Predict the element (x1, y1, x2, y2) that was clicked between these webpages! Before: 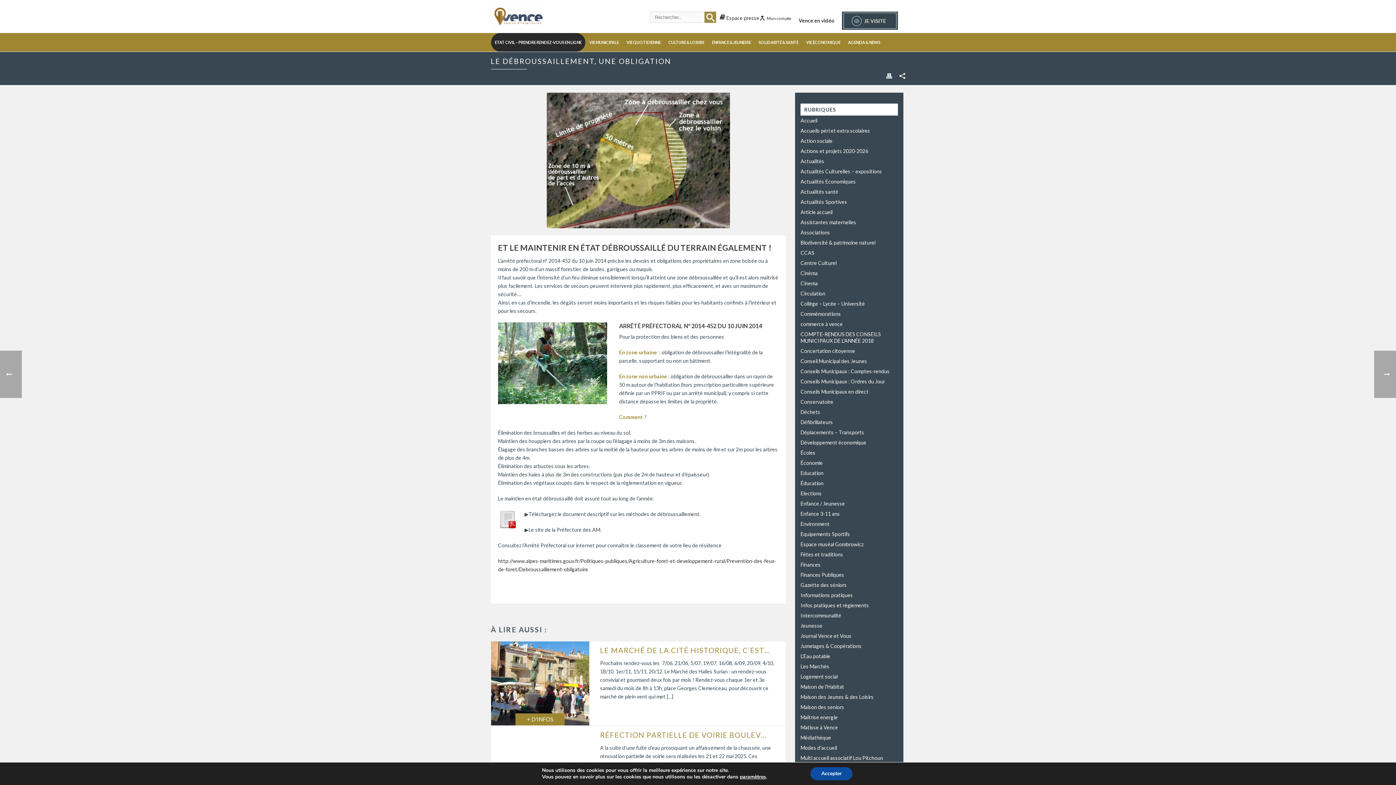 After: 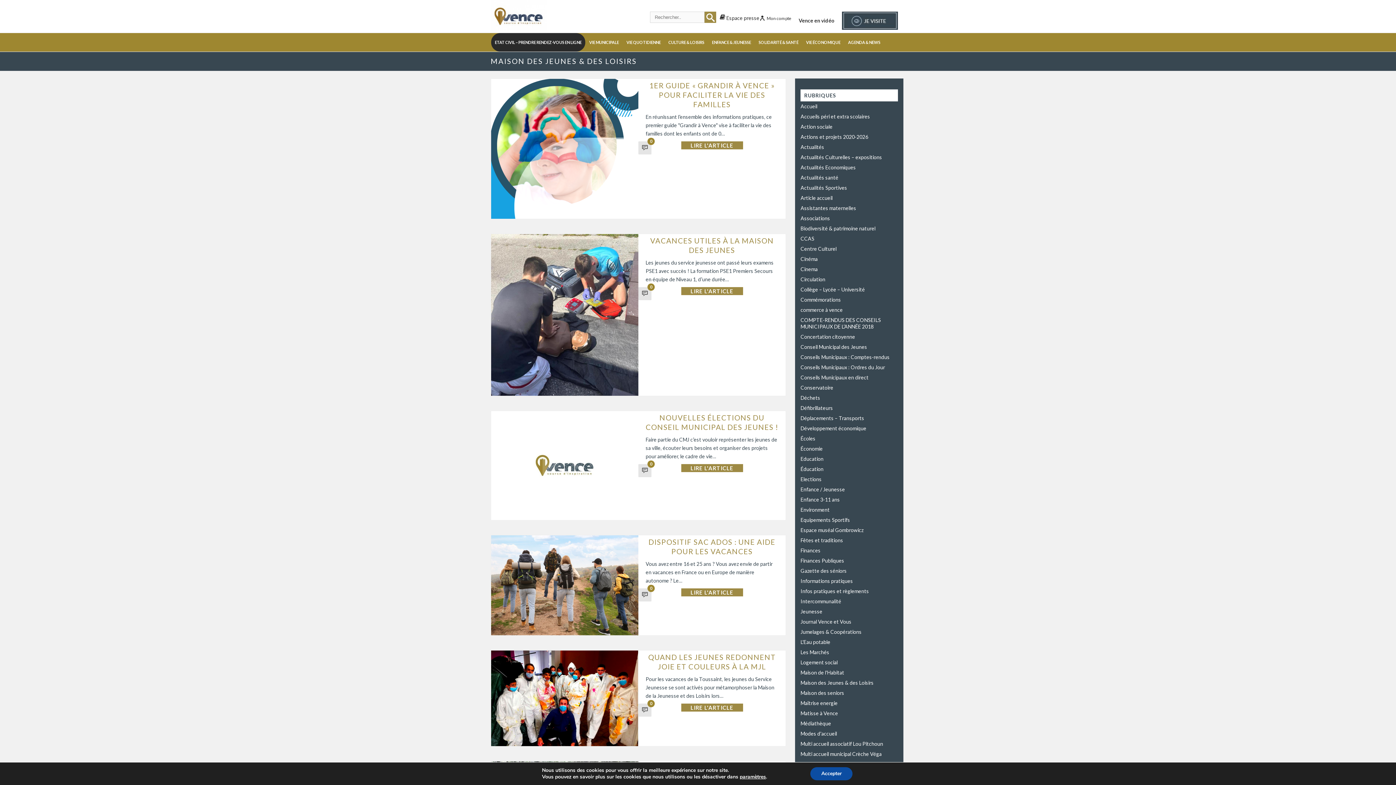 Action: bbox: (800, 694, 873, 700) label: Maison des Jeunes & des Loisirs